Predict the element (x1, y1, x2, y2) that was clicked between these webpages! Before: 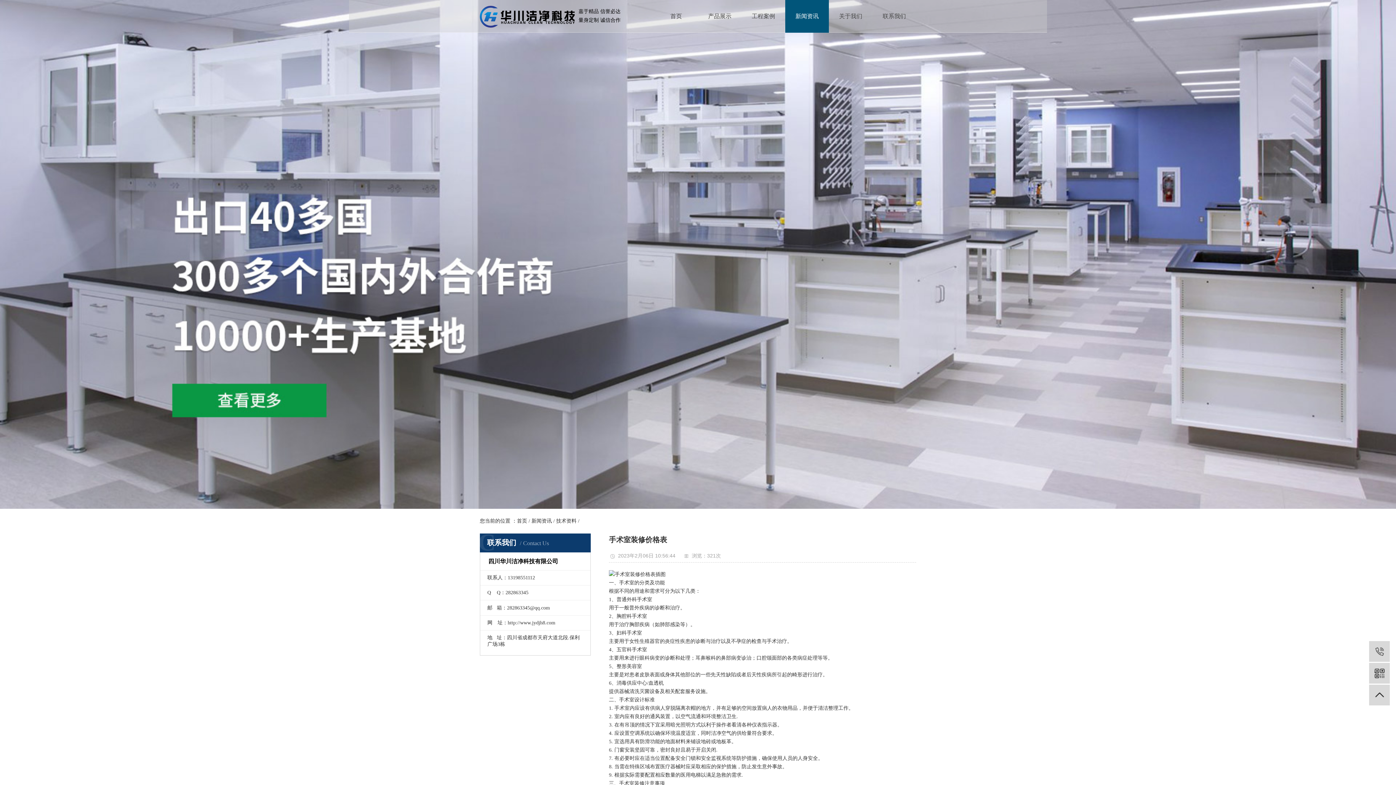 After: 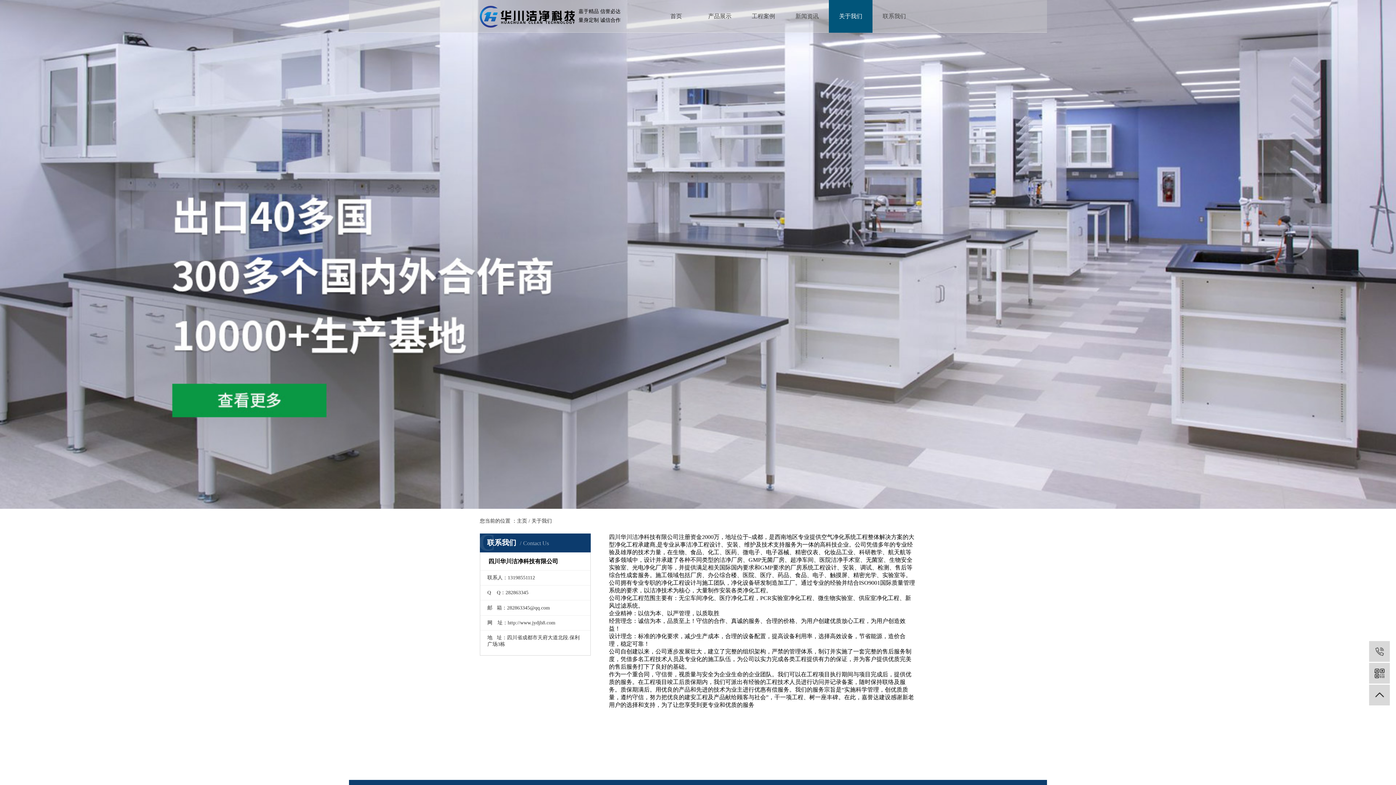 Action: bbox: (829, 0, 872, 32) label: 关于我们